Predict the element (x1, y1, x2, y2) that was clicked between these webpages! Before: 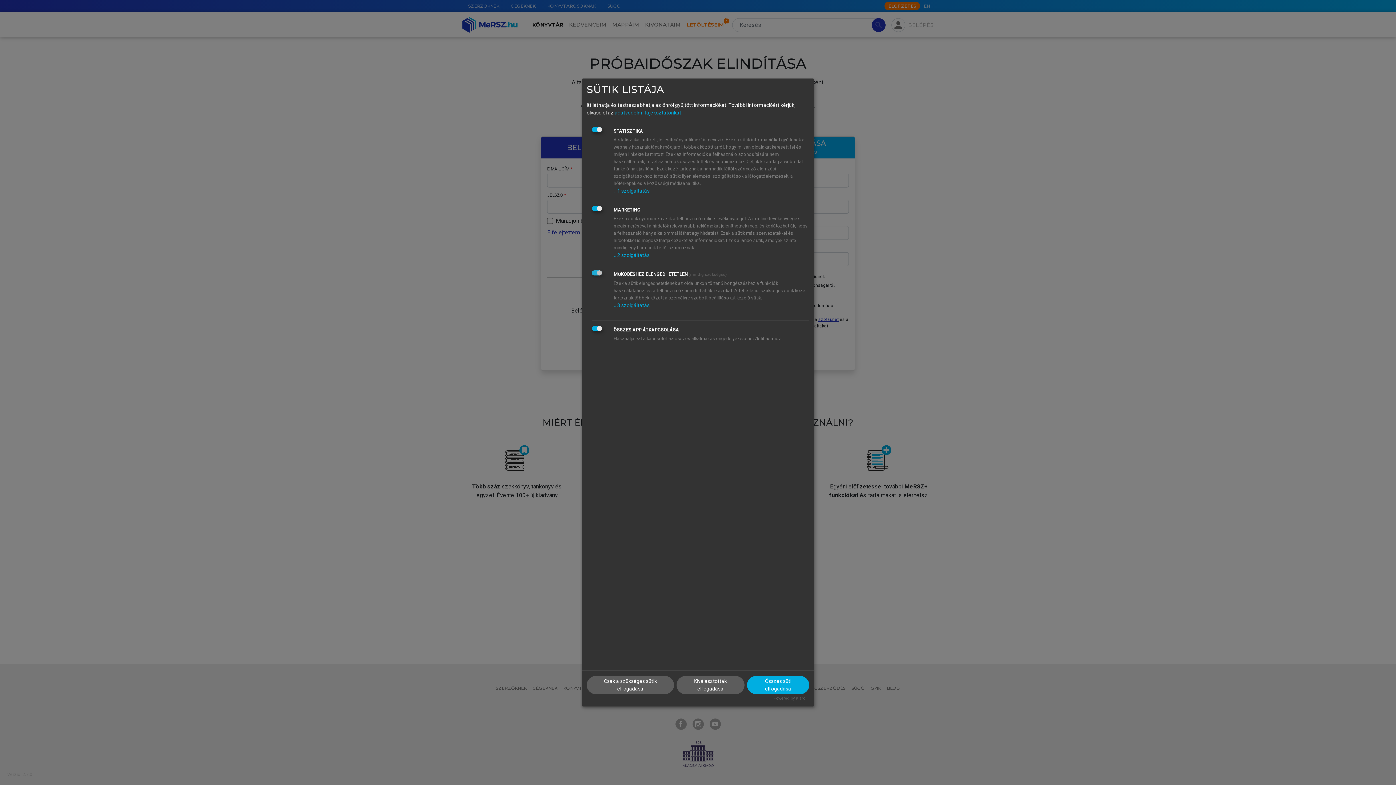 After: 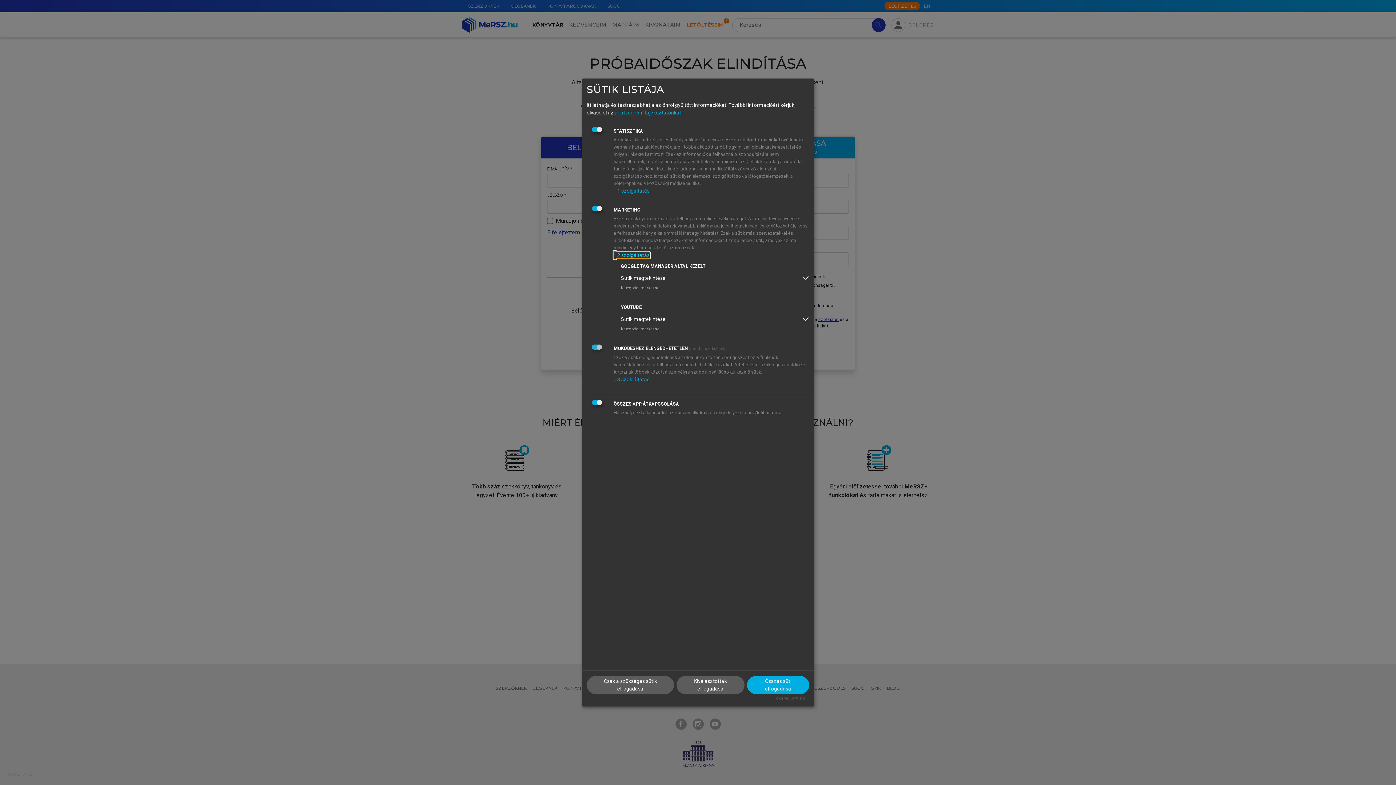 Action: label: ↓ 2 szolgáltatás bbox: (613, 252, 649, 258)